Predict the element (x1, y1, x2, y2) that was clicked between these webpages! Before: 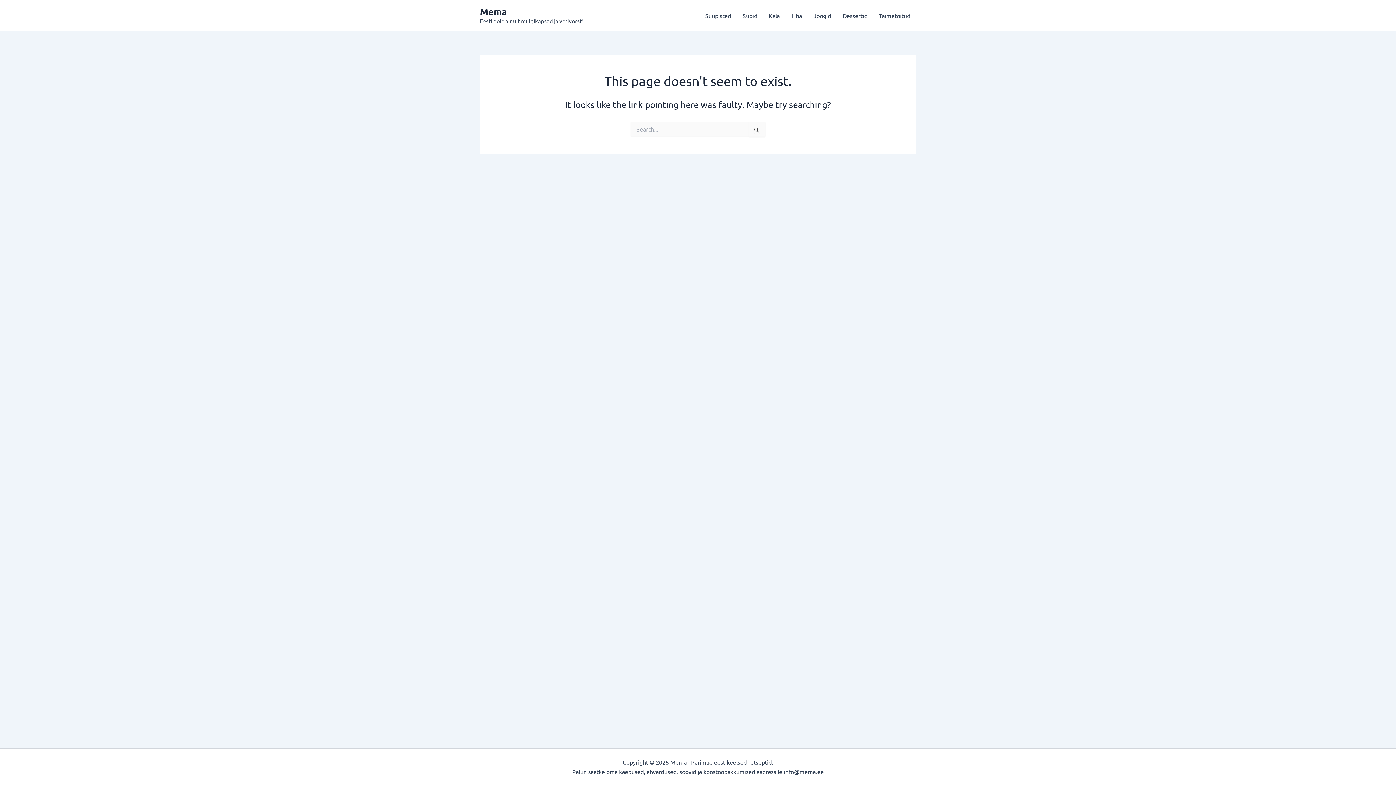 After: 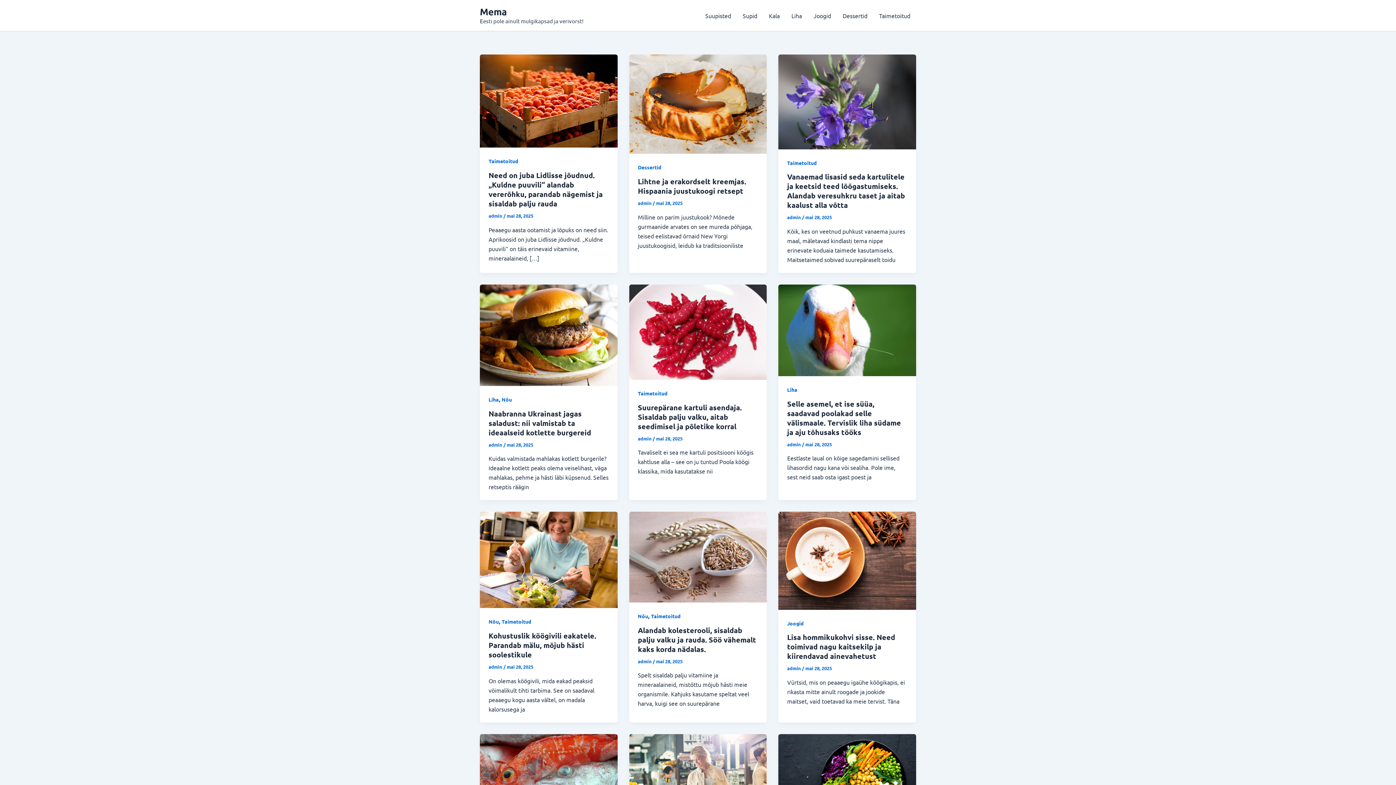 Action: bbox: (480, 5, 506, 17) label: Mema